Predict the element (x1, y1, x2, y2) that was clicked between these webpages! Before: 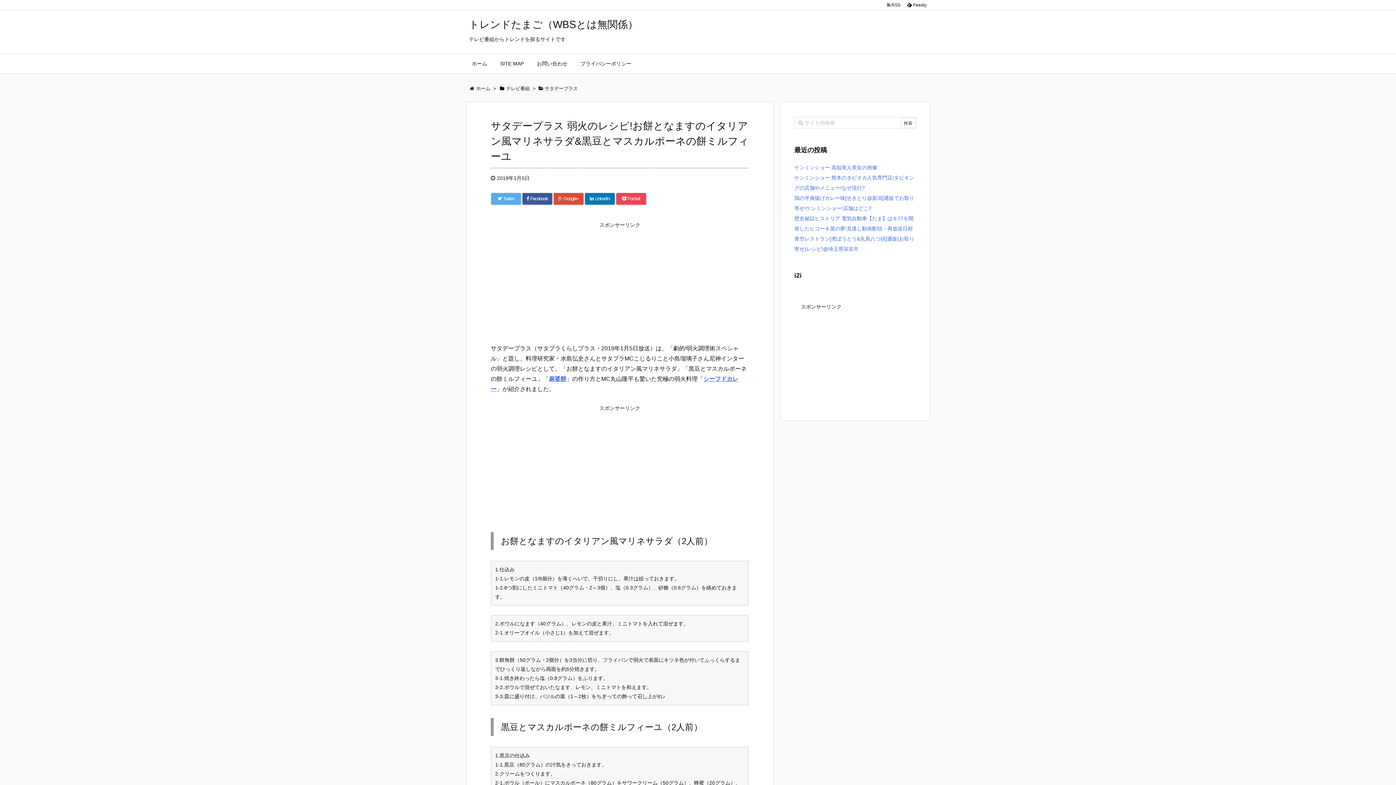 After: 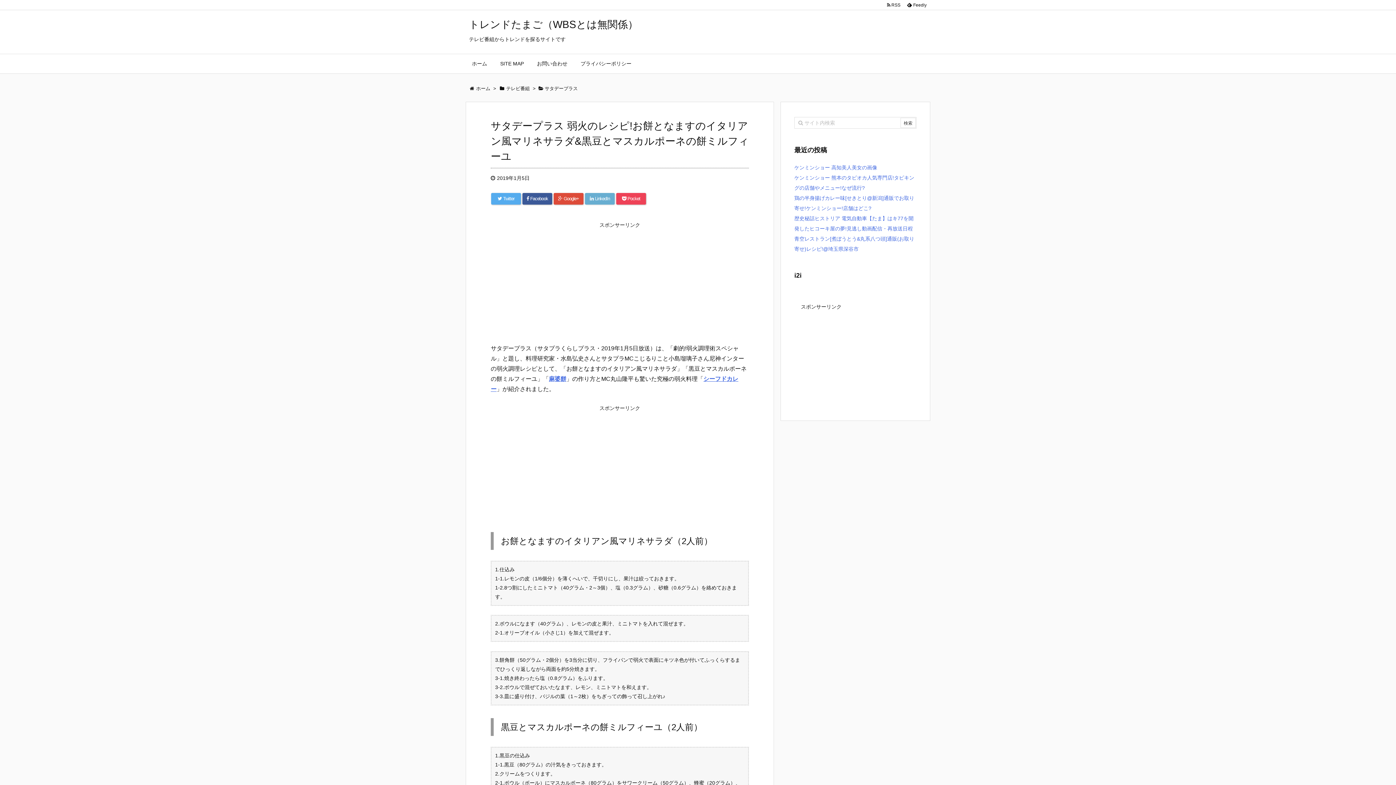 Action: bbox: (585, 193, 614, 204) label:  LinkedIn